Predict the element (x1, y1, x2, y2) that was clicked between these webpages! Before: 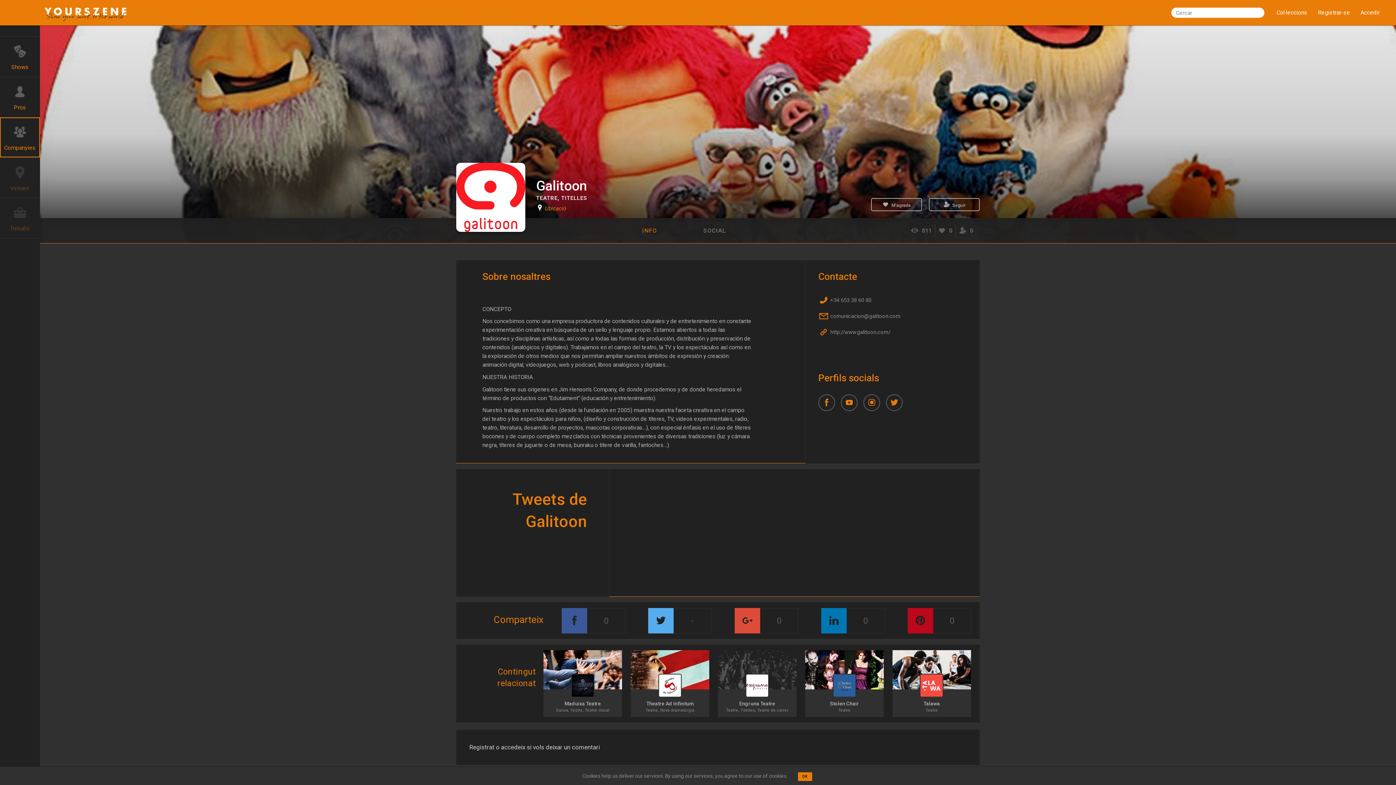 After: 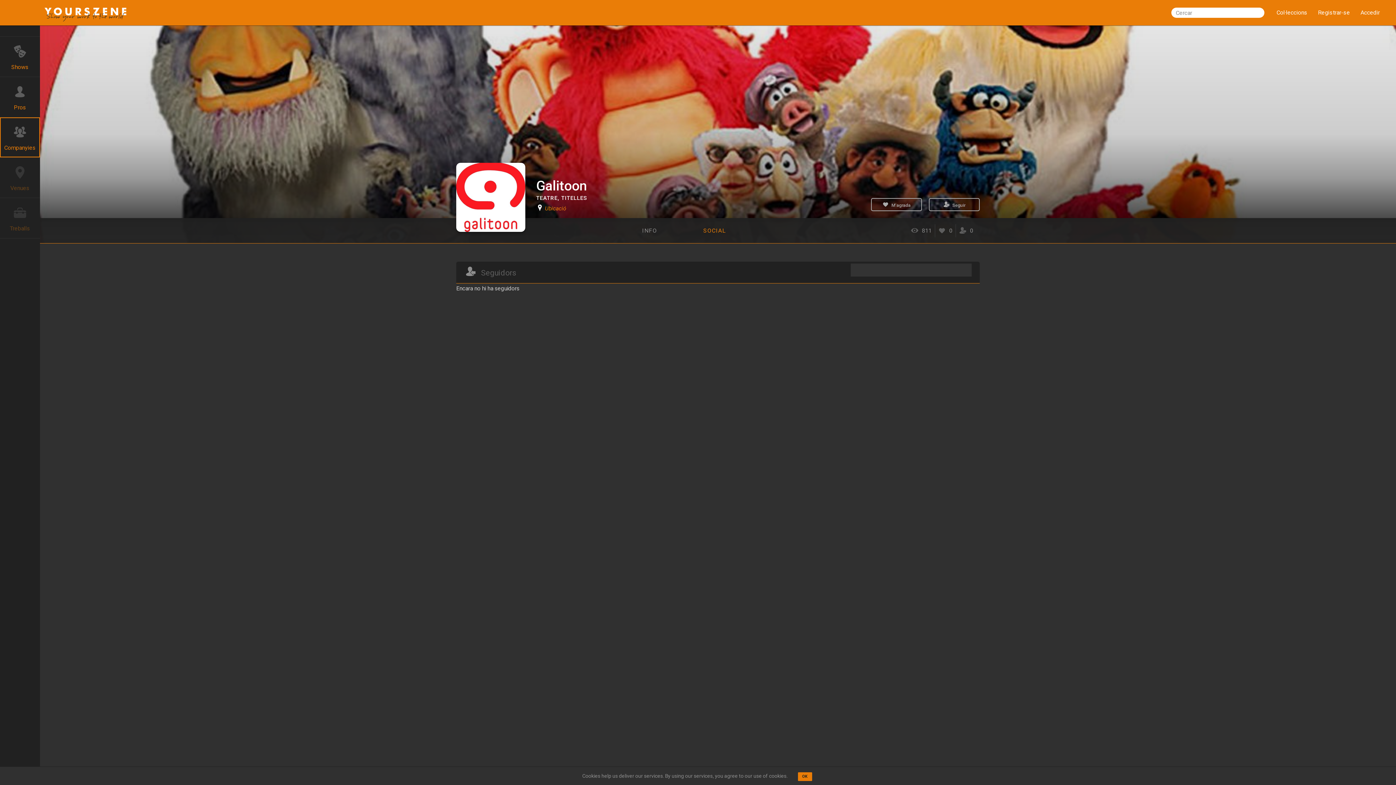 Action: label: SOCIAL bbox: (703, 227, 726, 234)